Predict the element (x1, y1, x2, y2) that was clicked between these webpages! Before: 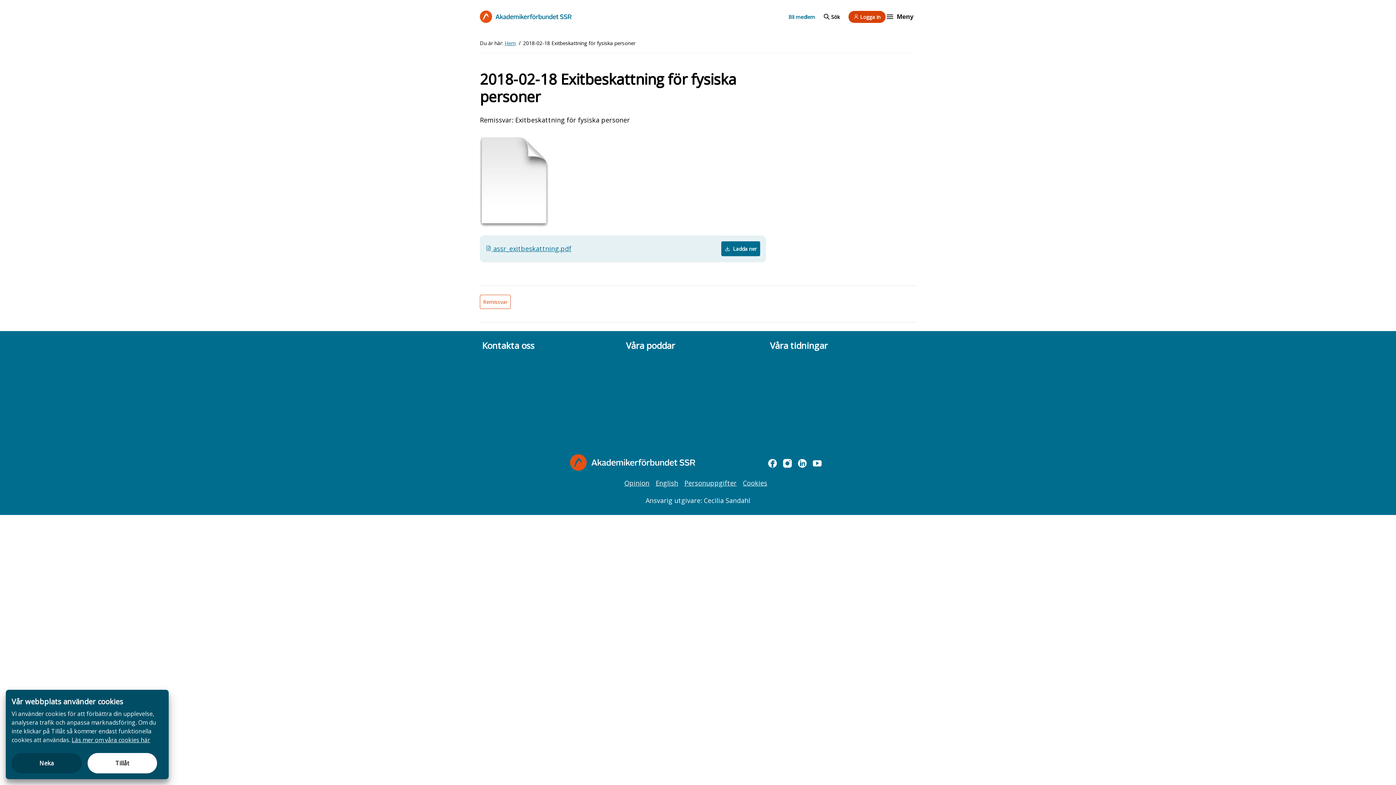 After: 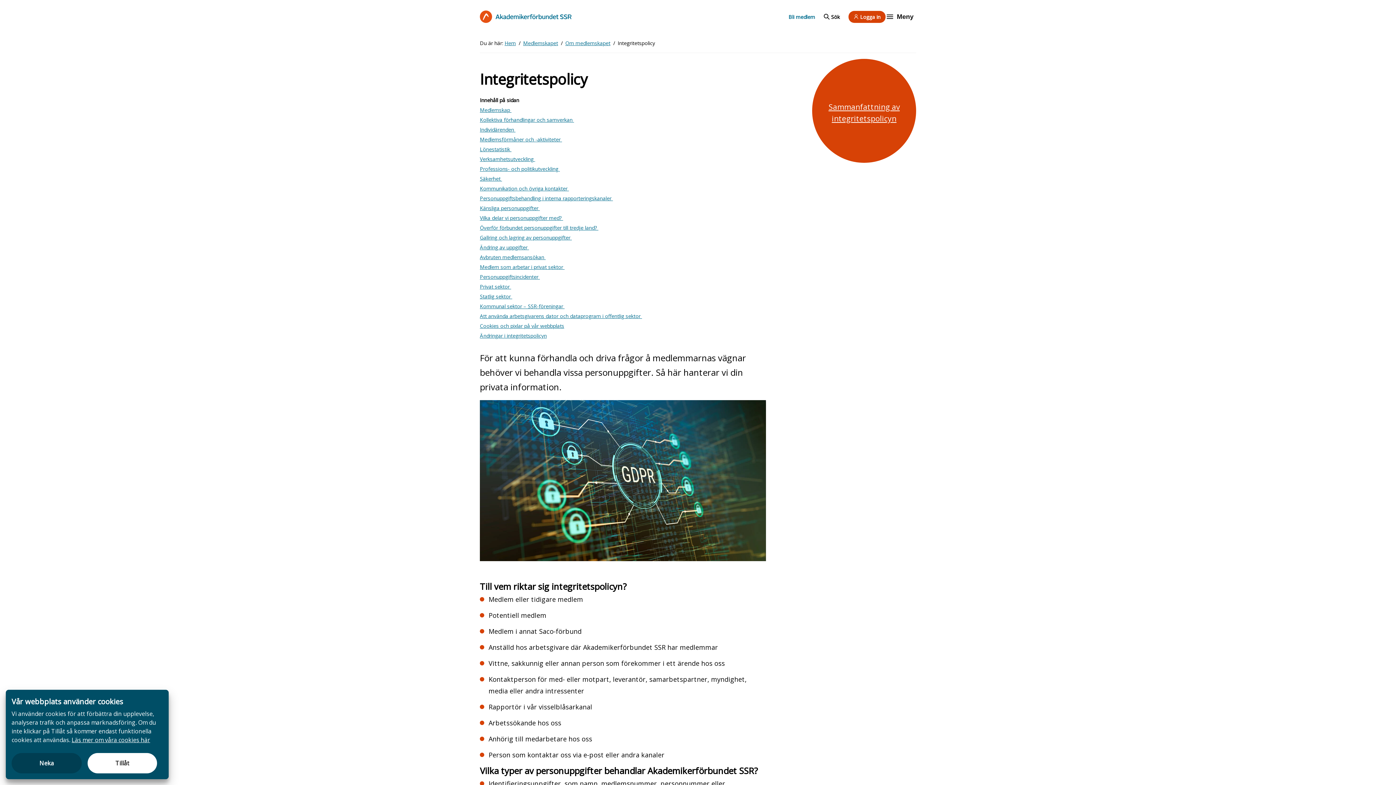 Action: label: Personuppgifter bbox: (684, 478, 736, 487)